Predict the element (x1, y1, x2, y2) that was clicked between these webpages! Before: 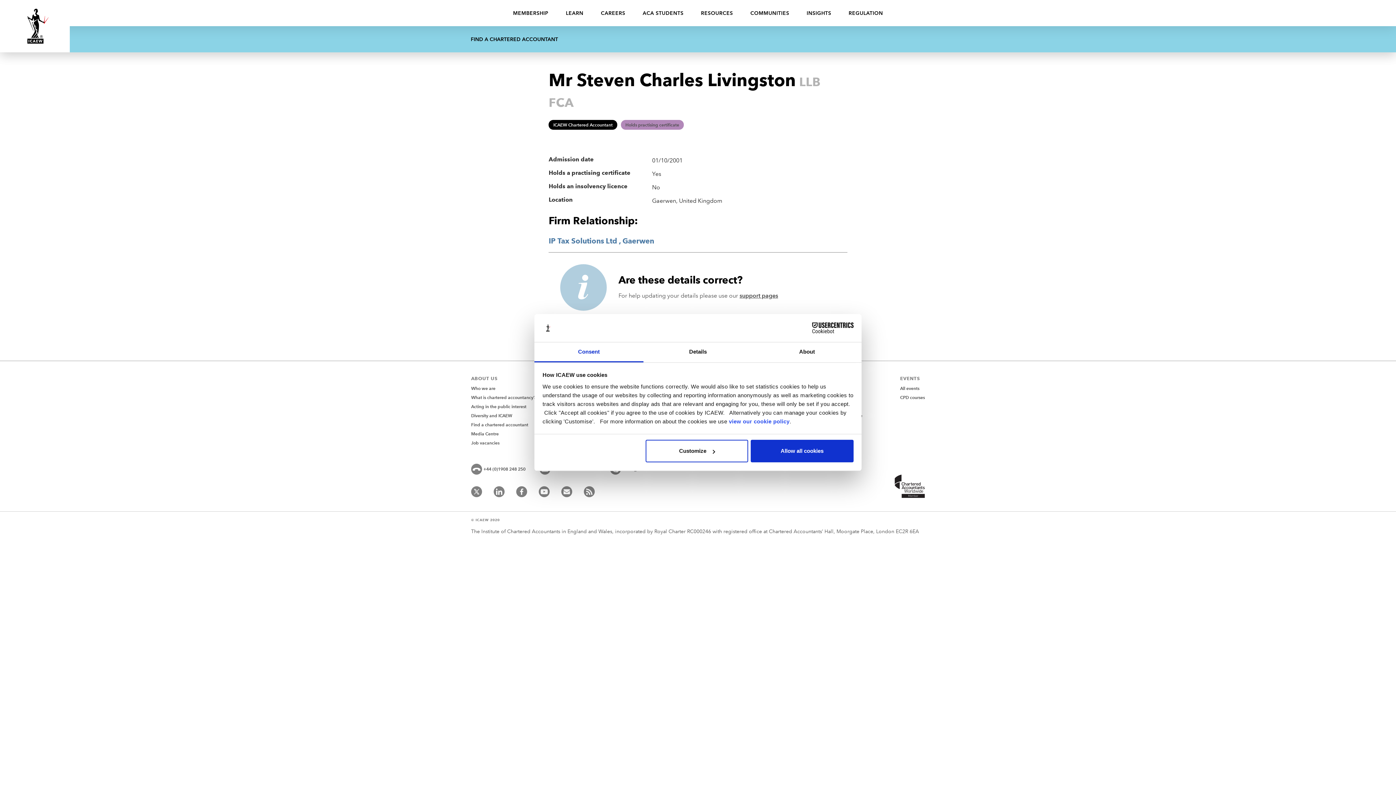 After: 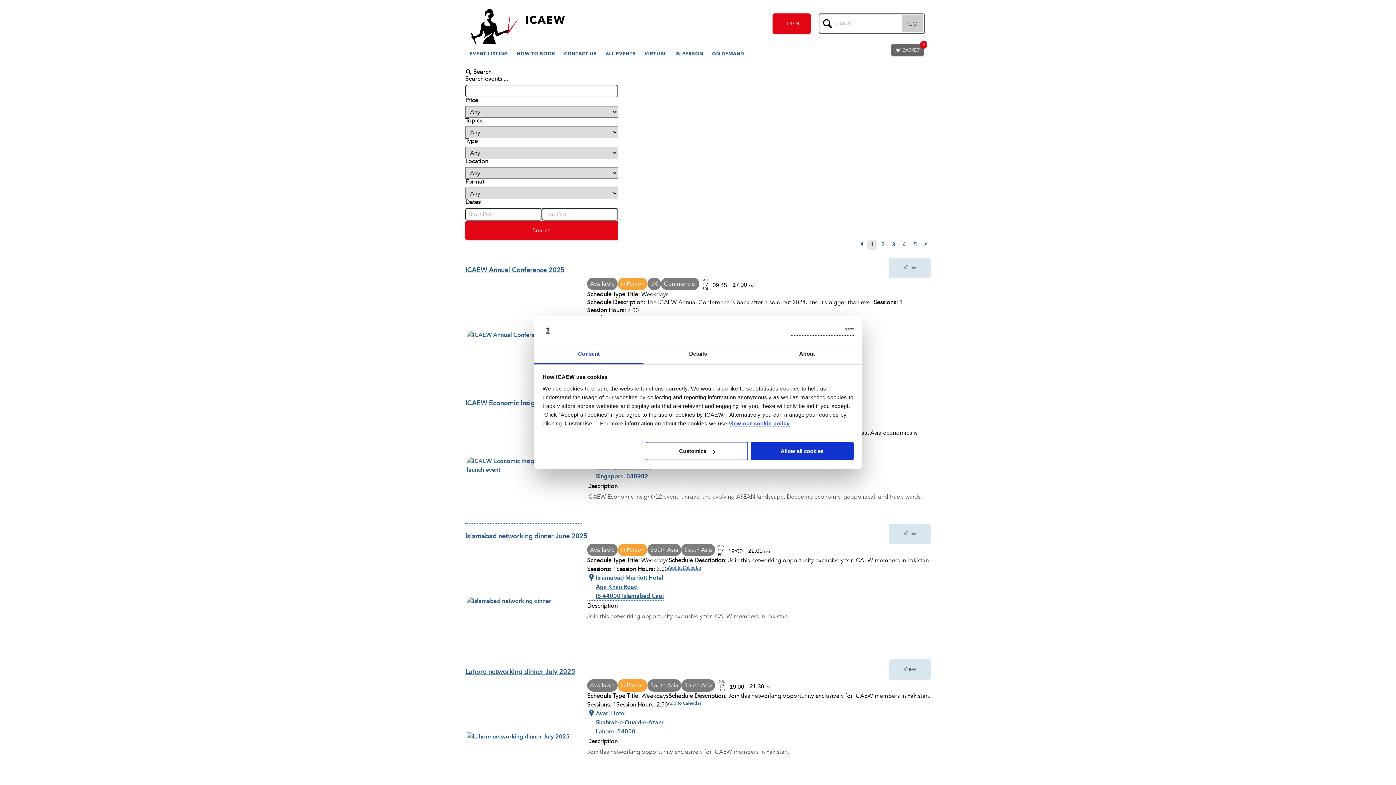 Action: bbox: (900, 385, 919, 391) label: All events